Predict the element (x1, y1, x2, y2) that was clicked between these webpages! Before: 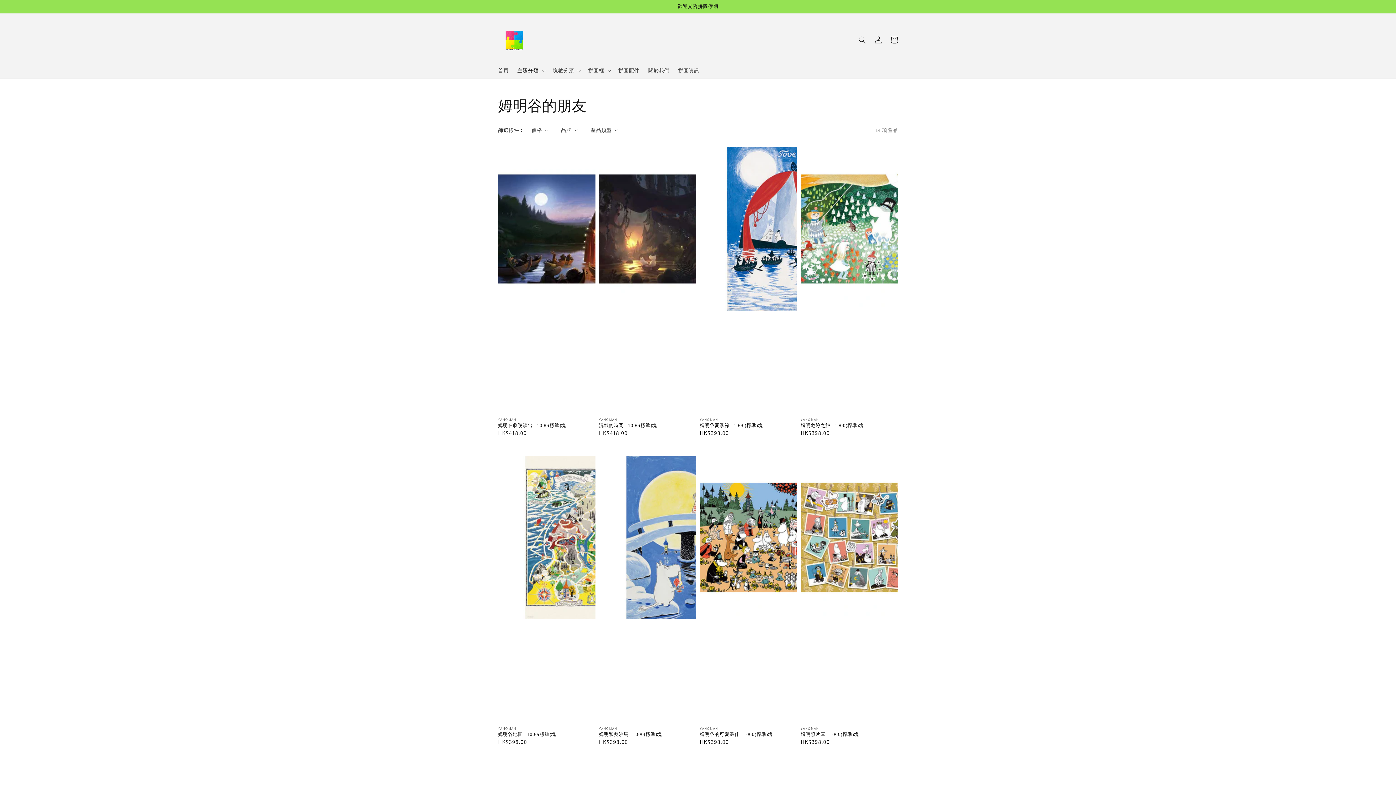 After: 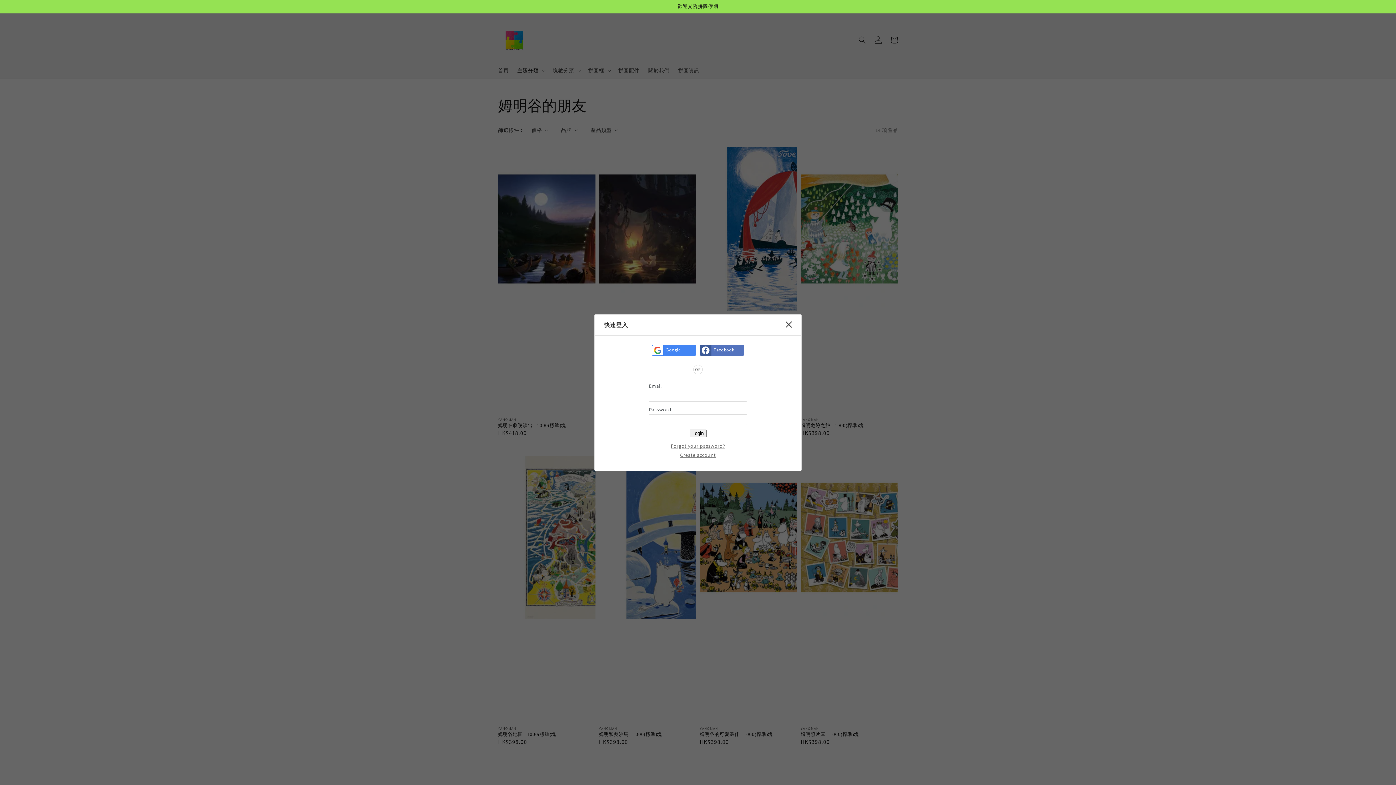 Action: bbox: (870, 31, 886, 47) label: 登入